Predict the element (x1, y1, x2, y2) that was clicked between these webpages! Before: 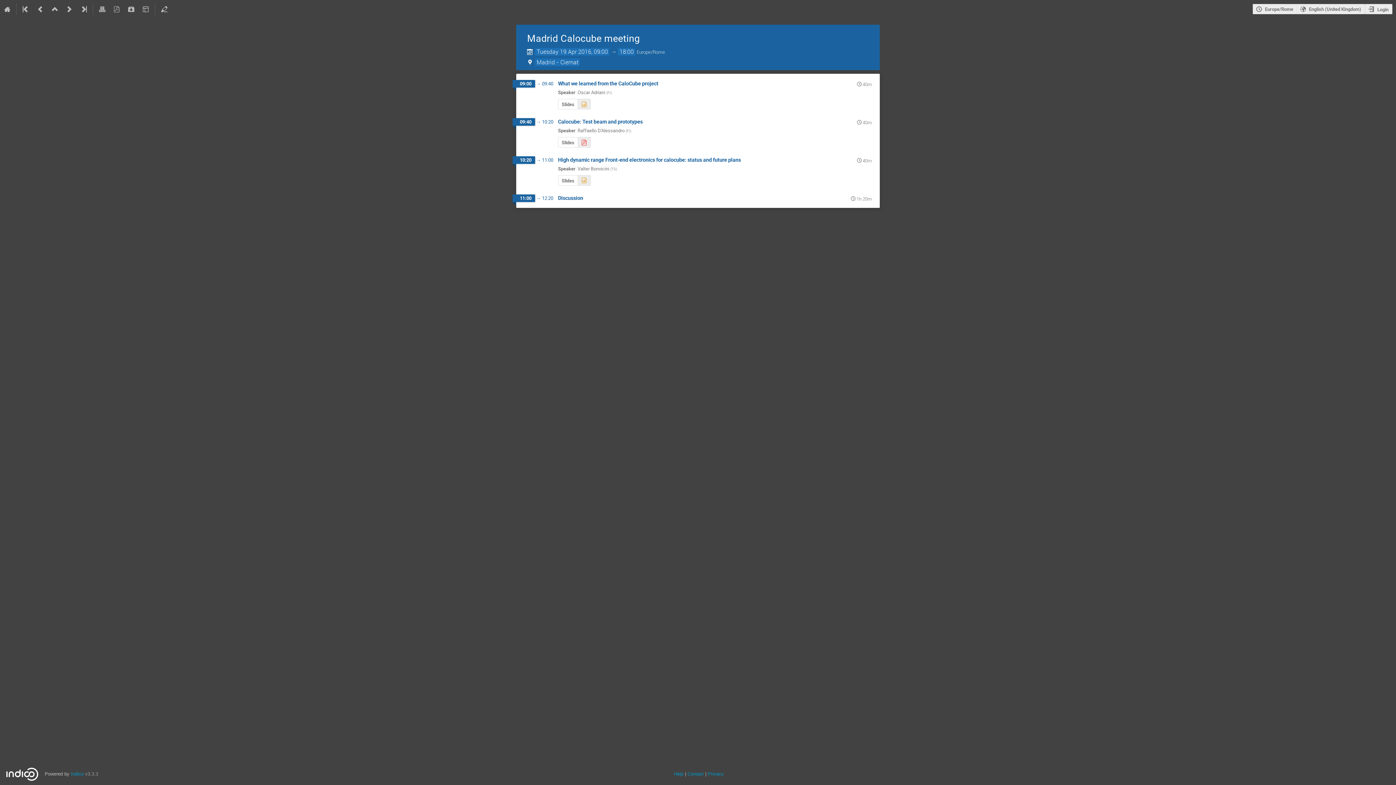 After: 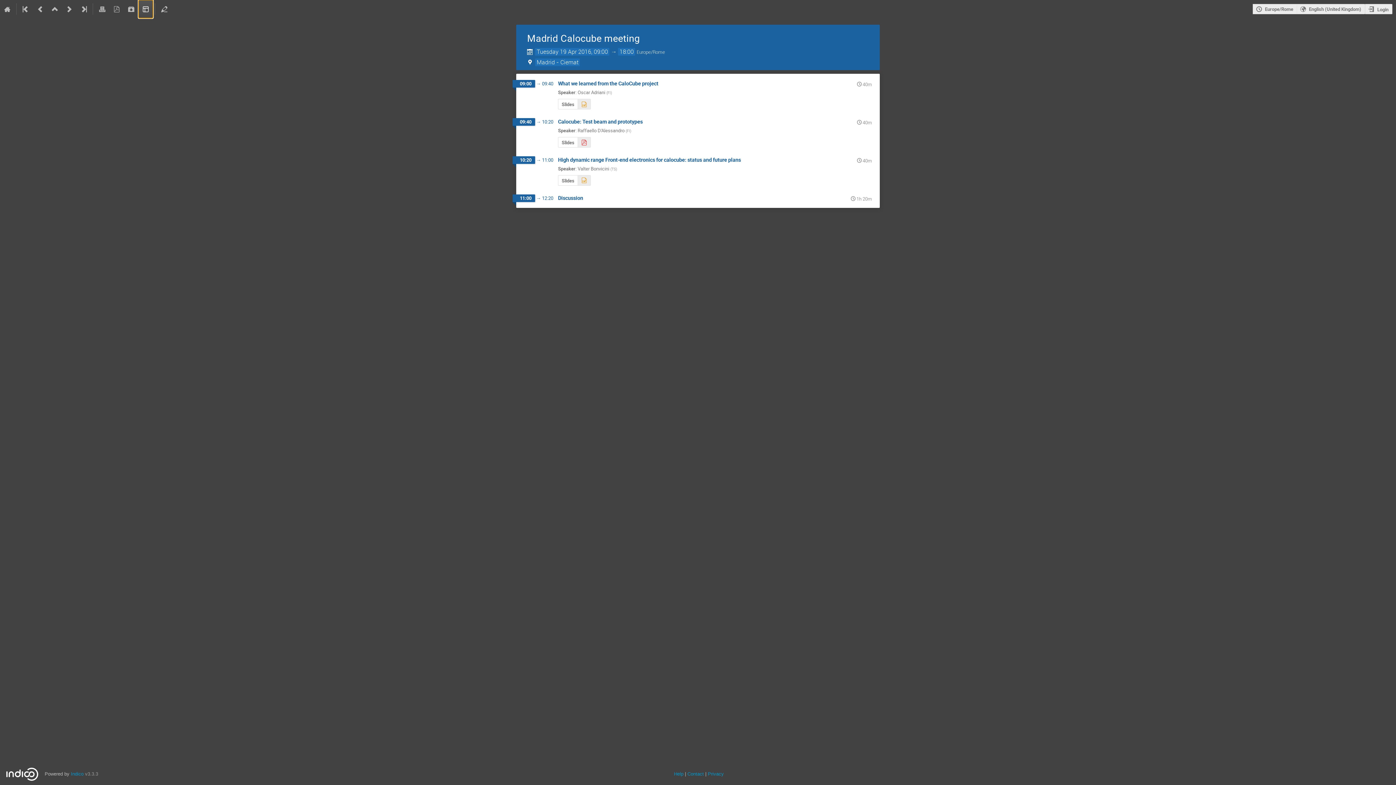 Action: bbox: (138, 0, 153, 18)